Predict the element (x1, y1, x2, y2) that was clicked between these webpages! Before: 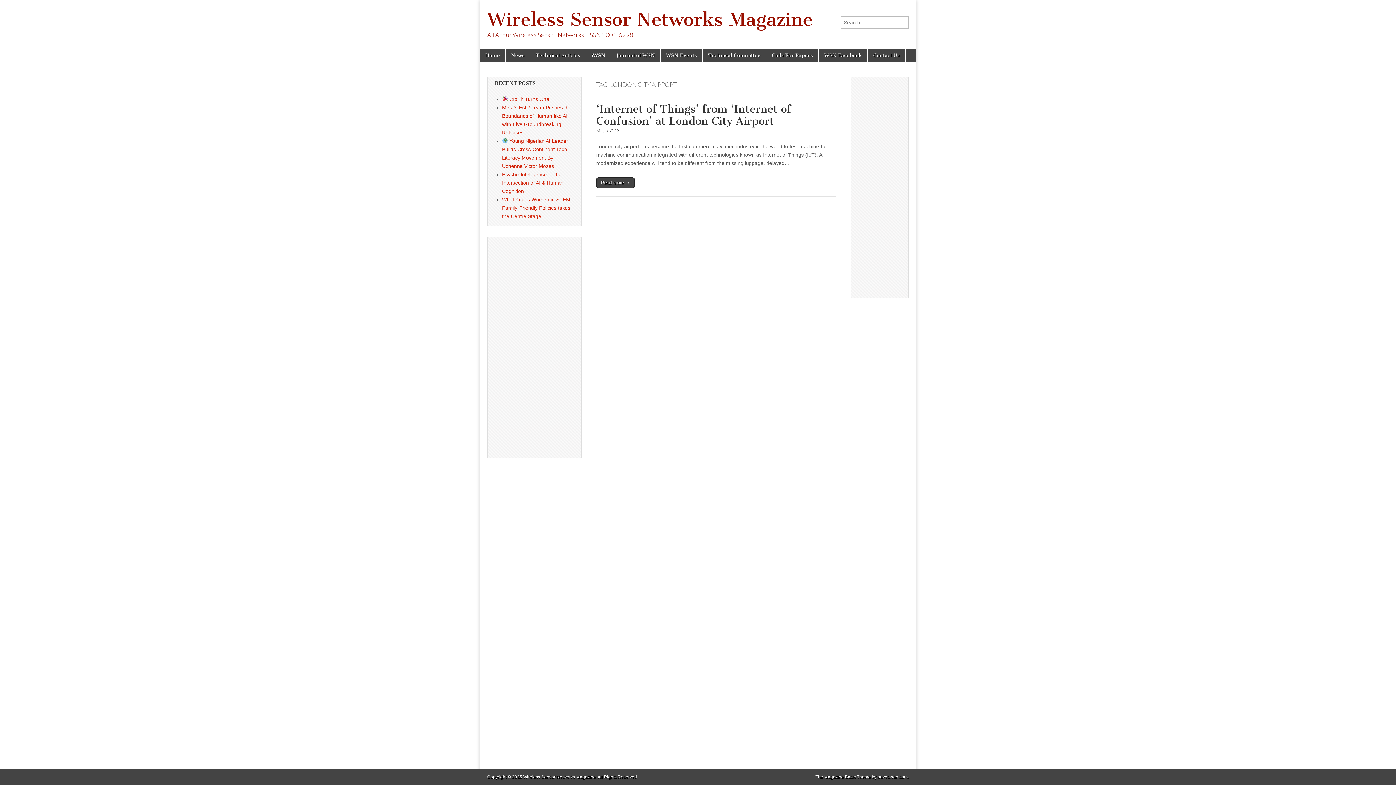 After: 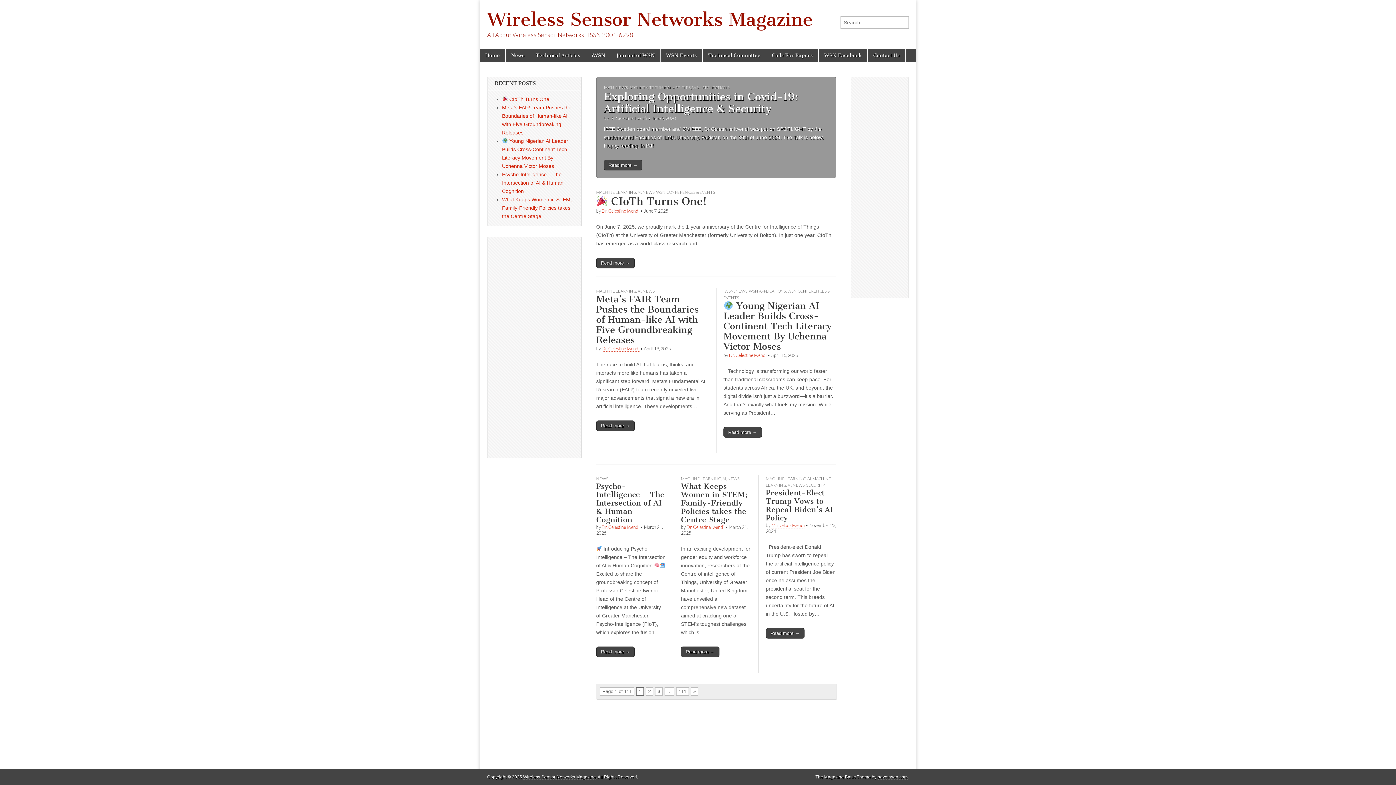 Action: label: Wireless Sensor Networks Magazine bbox: (487, 8, 813, 30)